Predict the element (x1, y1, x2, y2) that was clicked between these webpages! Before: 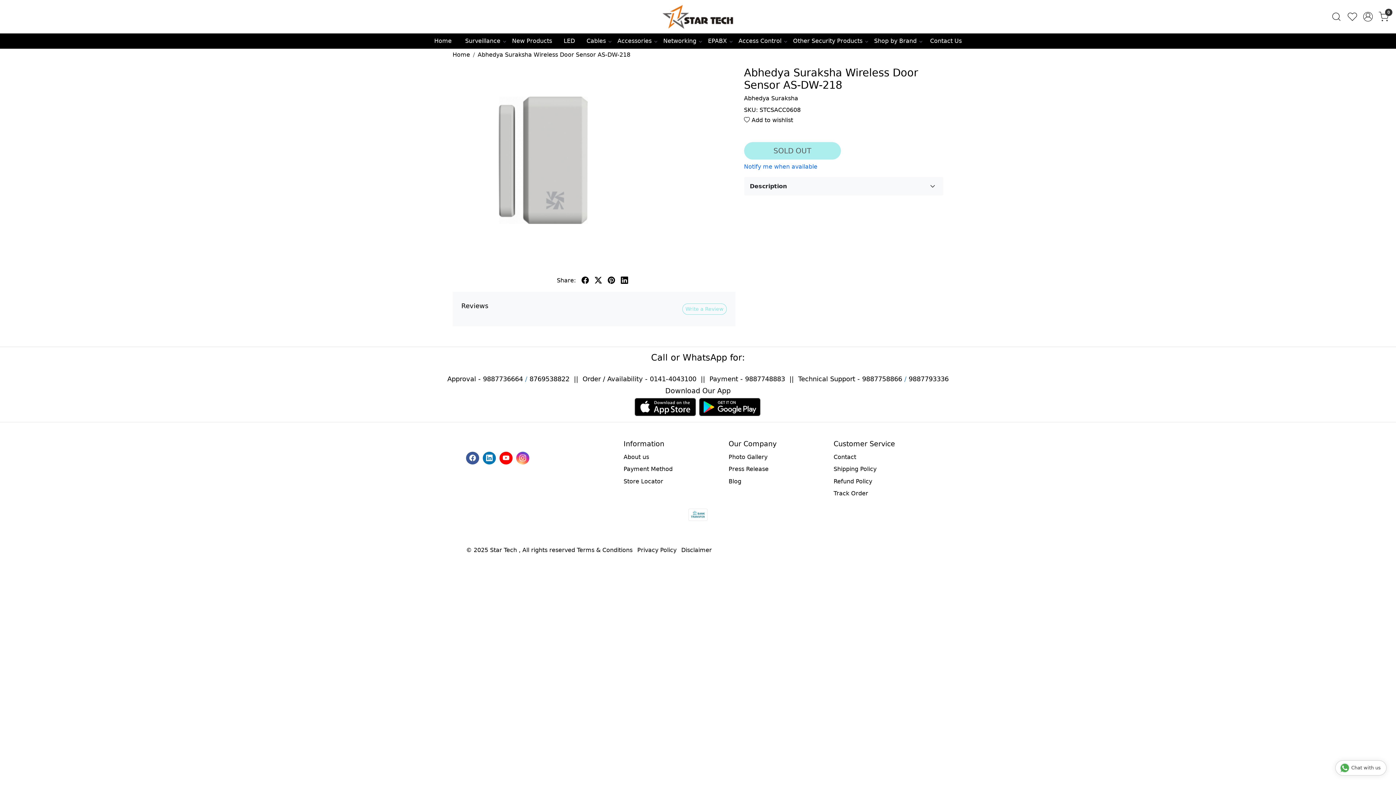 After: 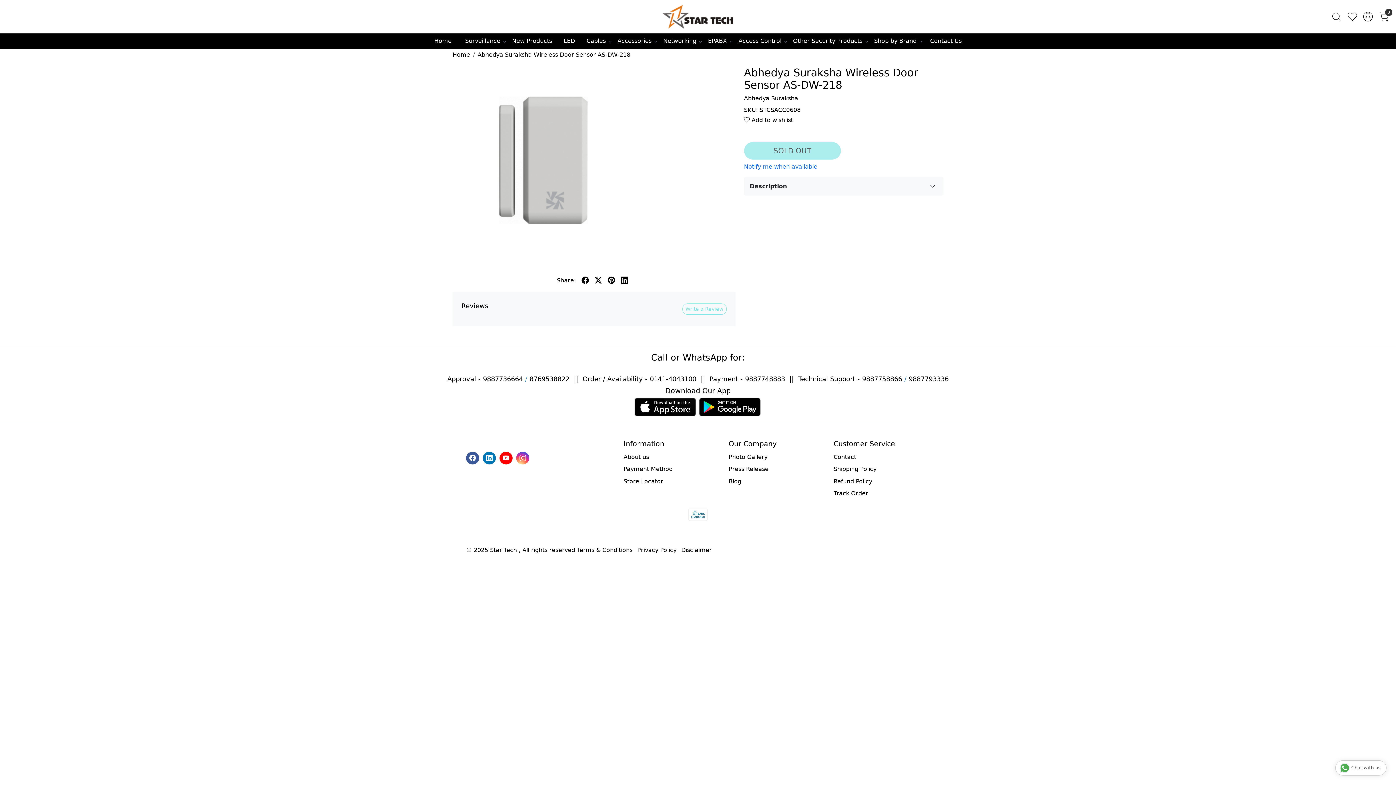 Action: bbox: (499, 454, 514, 461) label: Youtube